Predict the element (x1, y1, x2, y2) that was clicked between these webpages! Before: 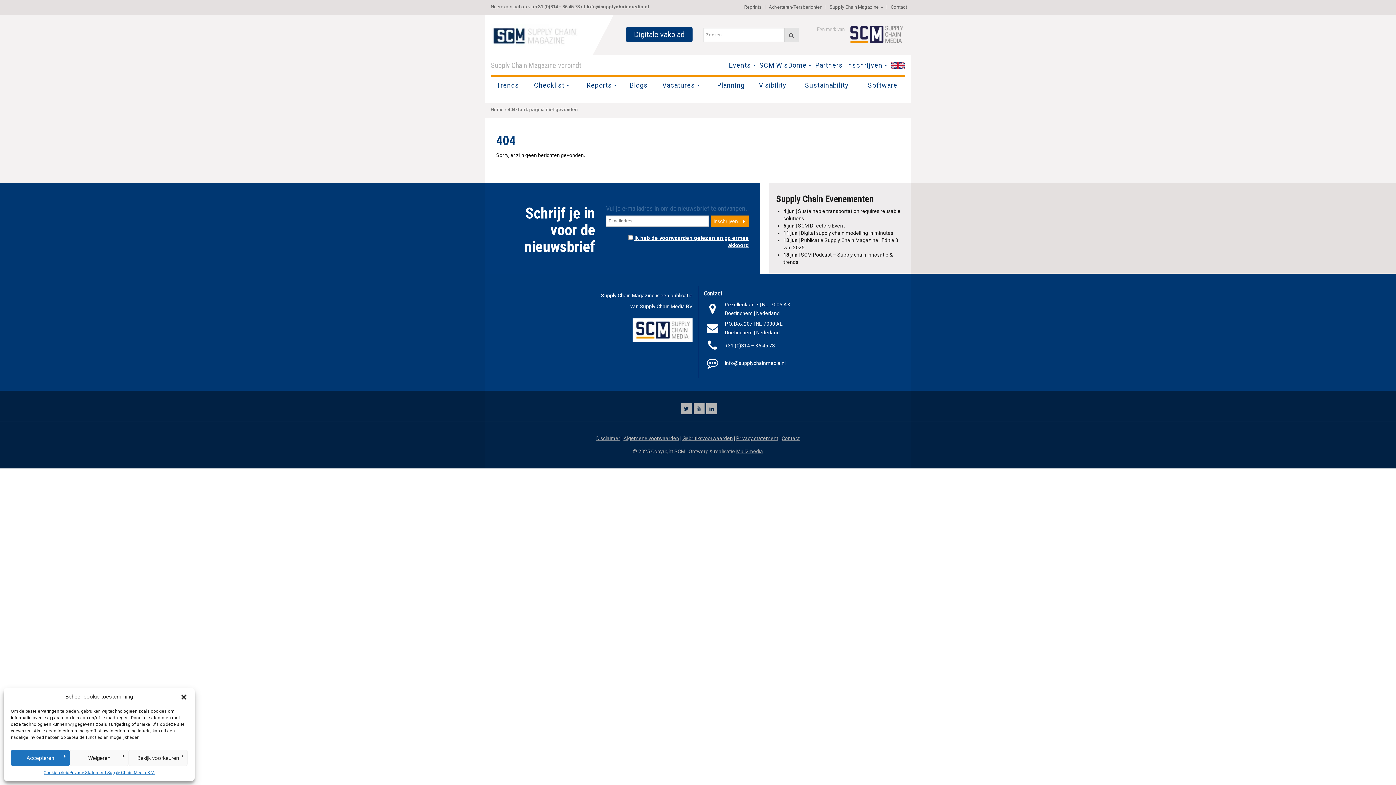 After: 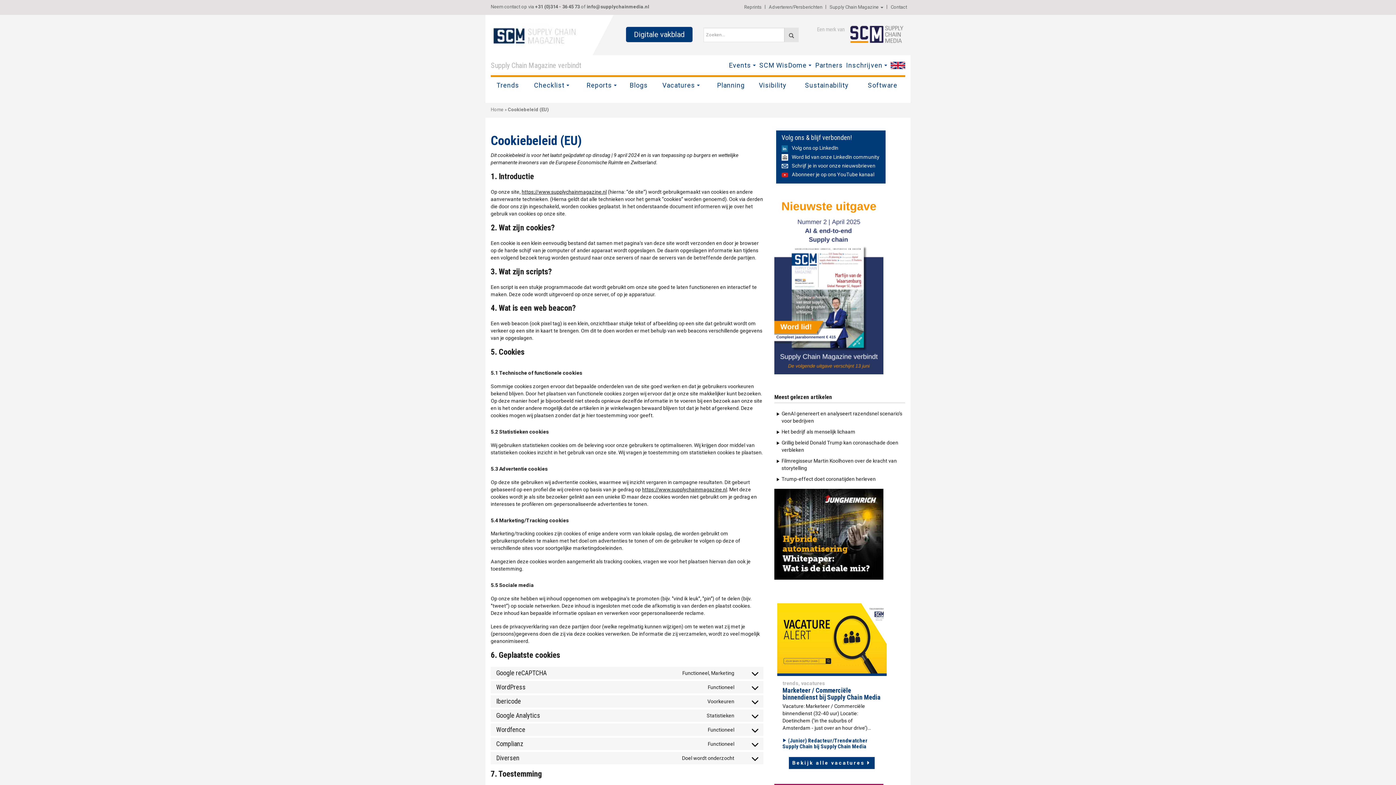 Action: label: Cookiebeleid bbox: (43, 770, 69, 776)